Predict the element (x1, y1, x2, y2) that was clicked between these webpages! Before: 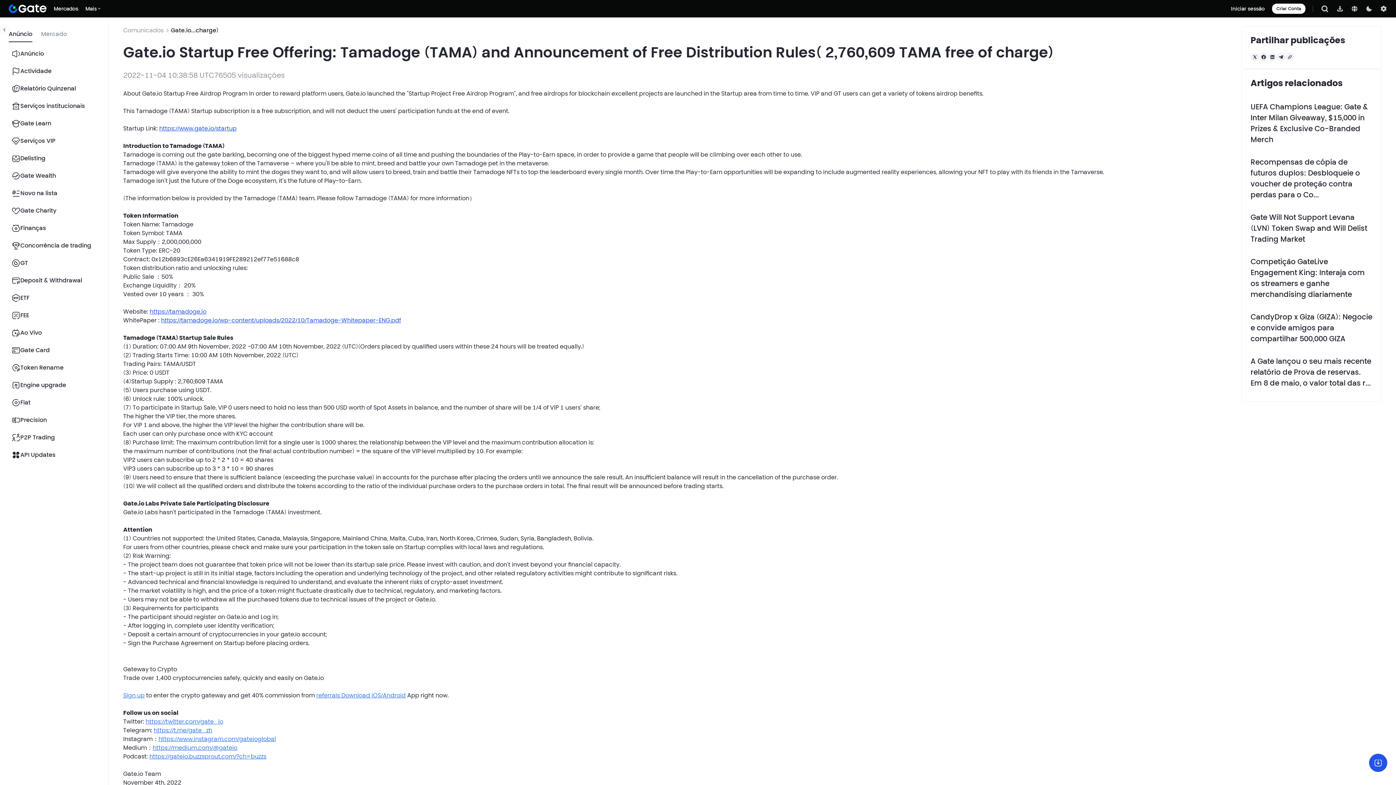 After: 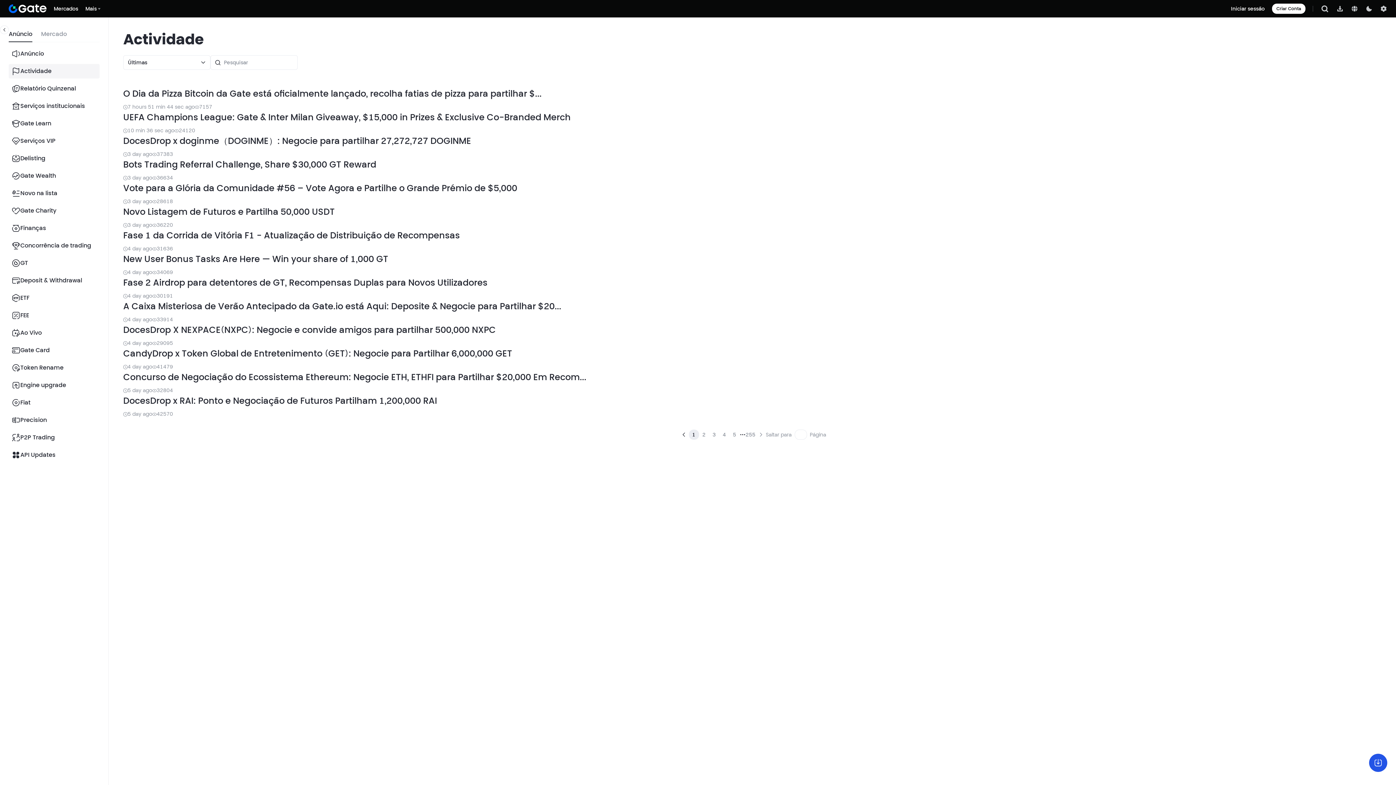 Action: bbox: (8, 64, 99, 78) label: Actividade